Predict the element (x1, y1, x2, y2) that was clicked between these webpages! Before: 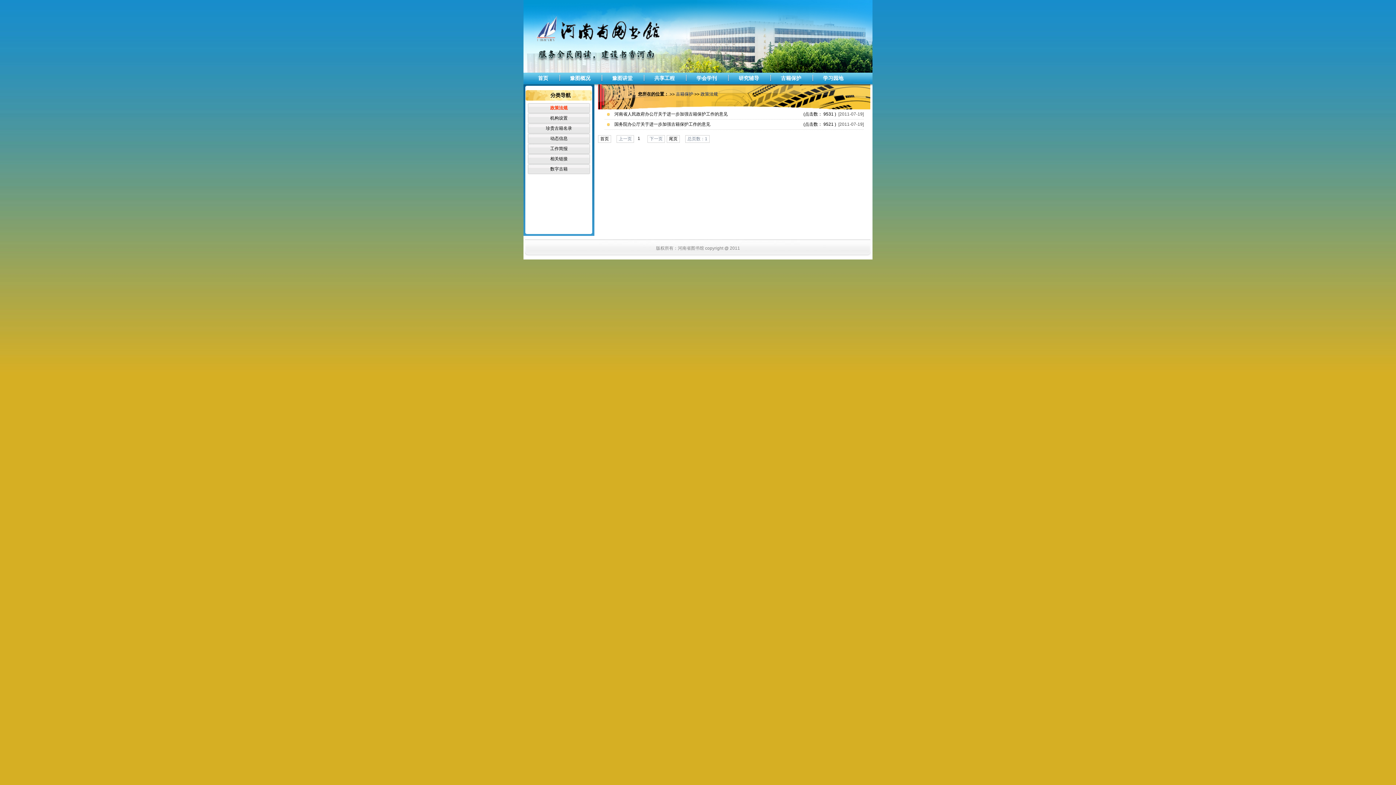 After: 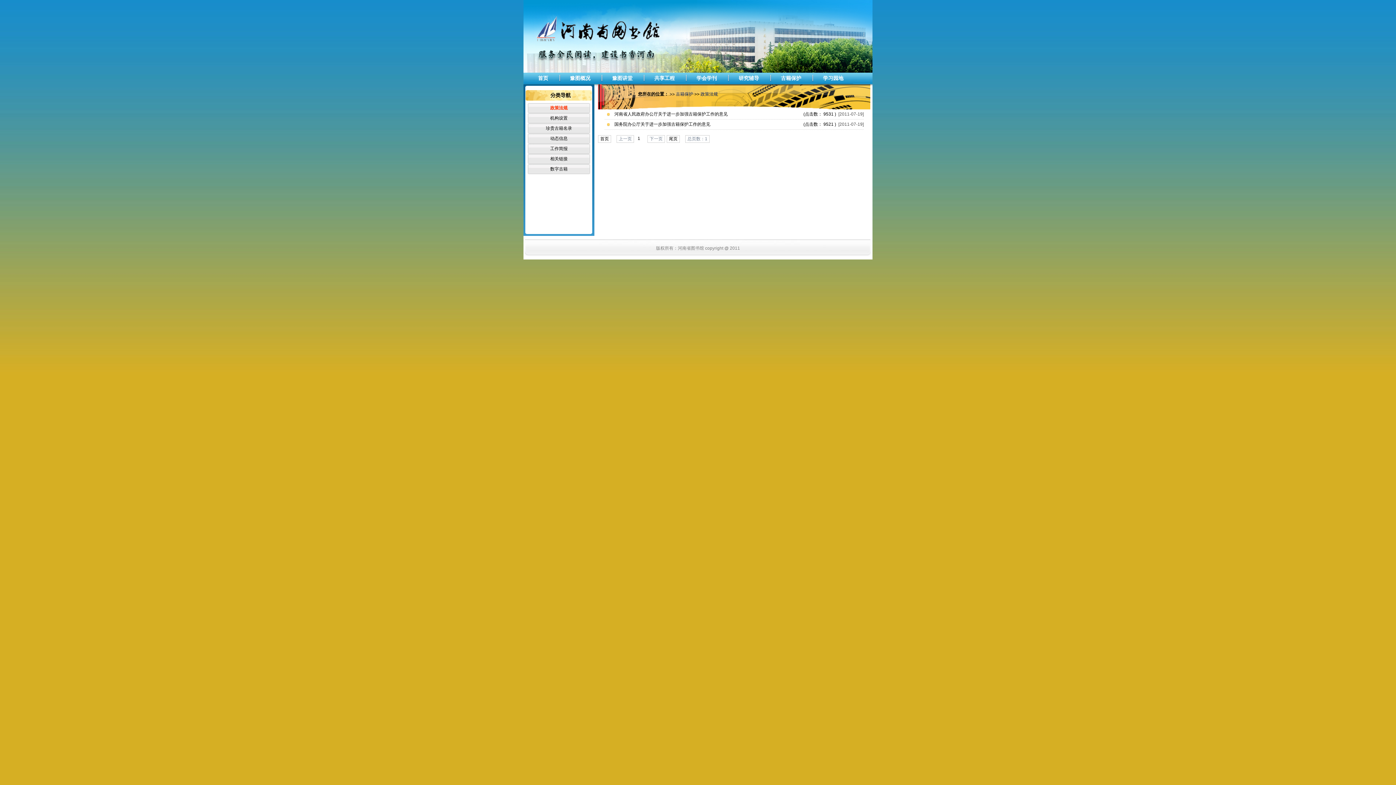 Action: bbox: (666, 135, 680, 142) label: 尾页